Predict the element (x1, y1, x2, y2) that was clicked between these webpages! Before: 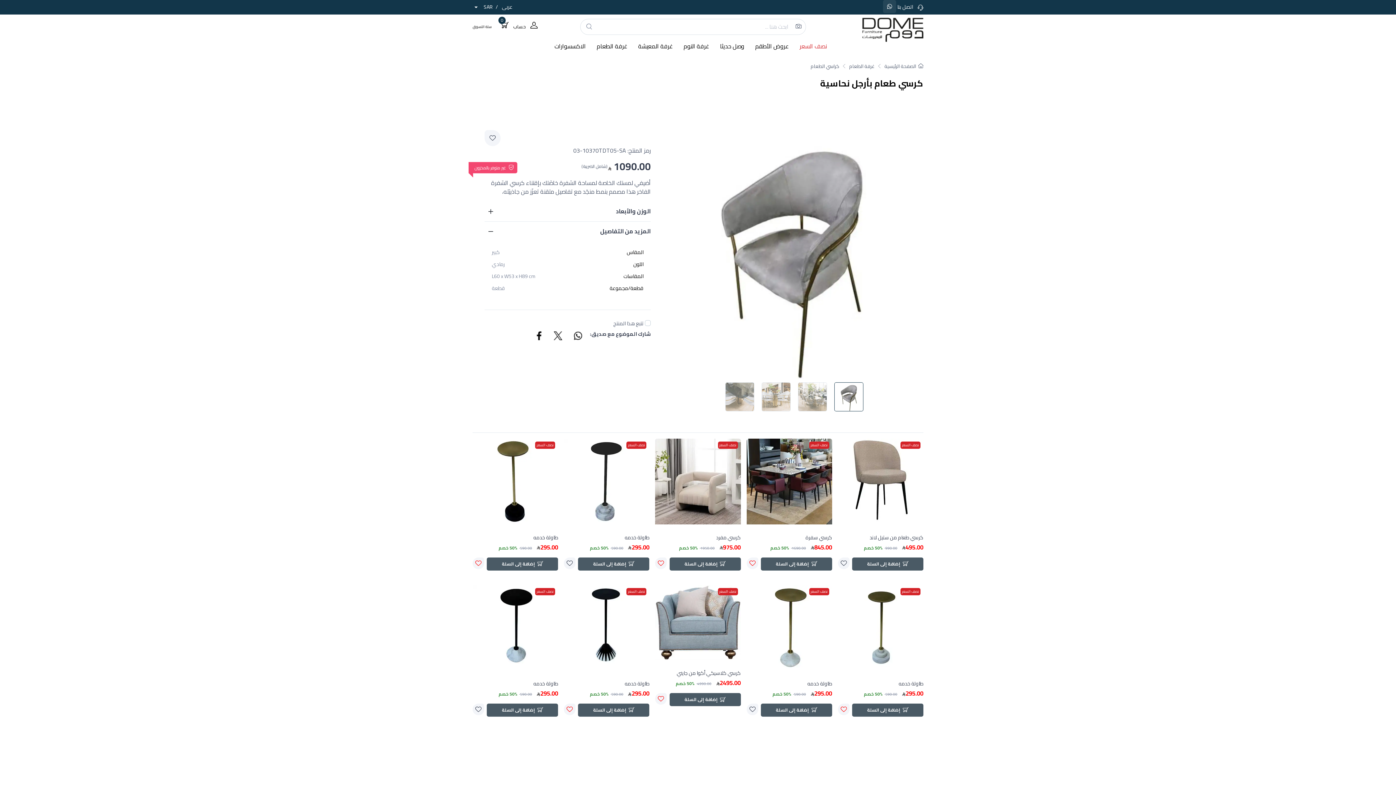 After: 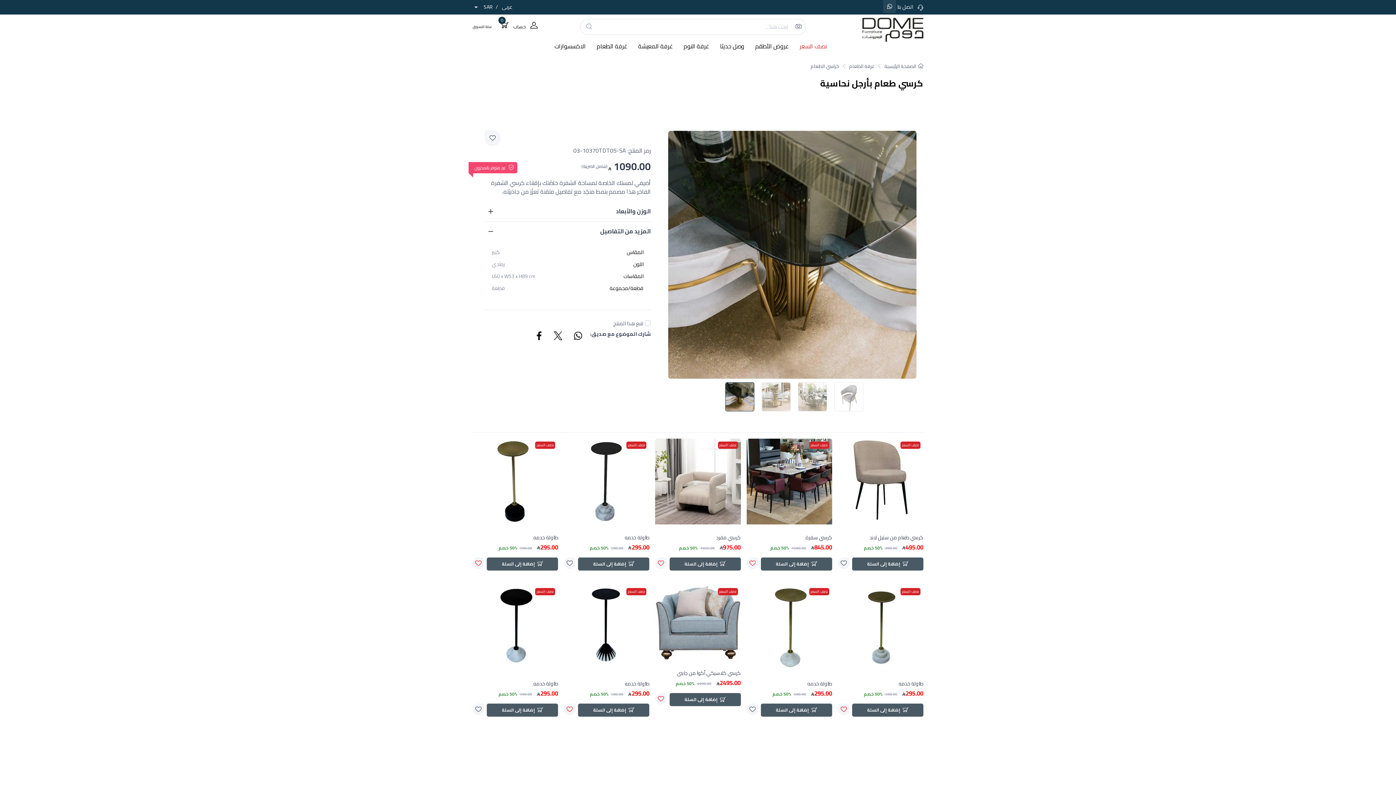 Action: bbox: (725, 382, 754, 411)